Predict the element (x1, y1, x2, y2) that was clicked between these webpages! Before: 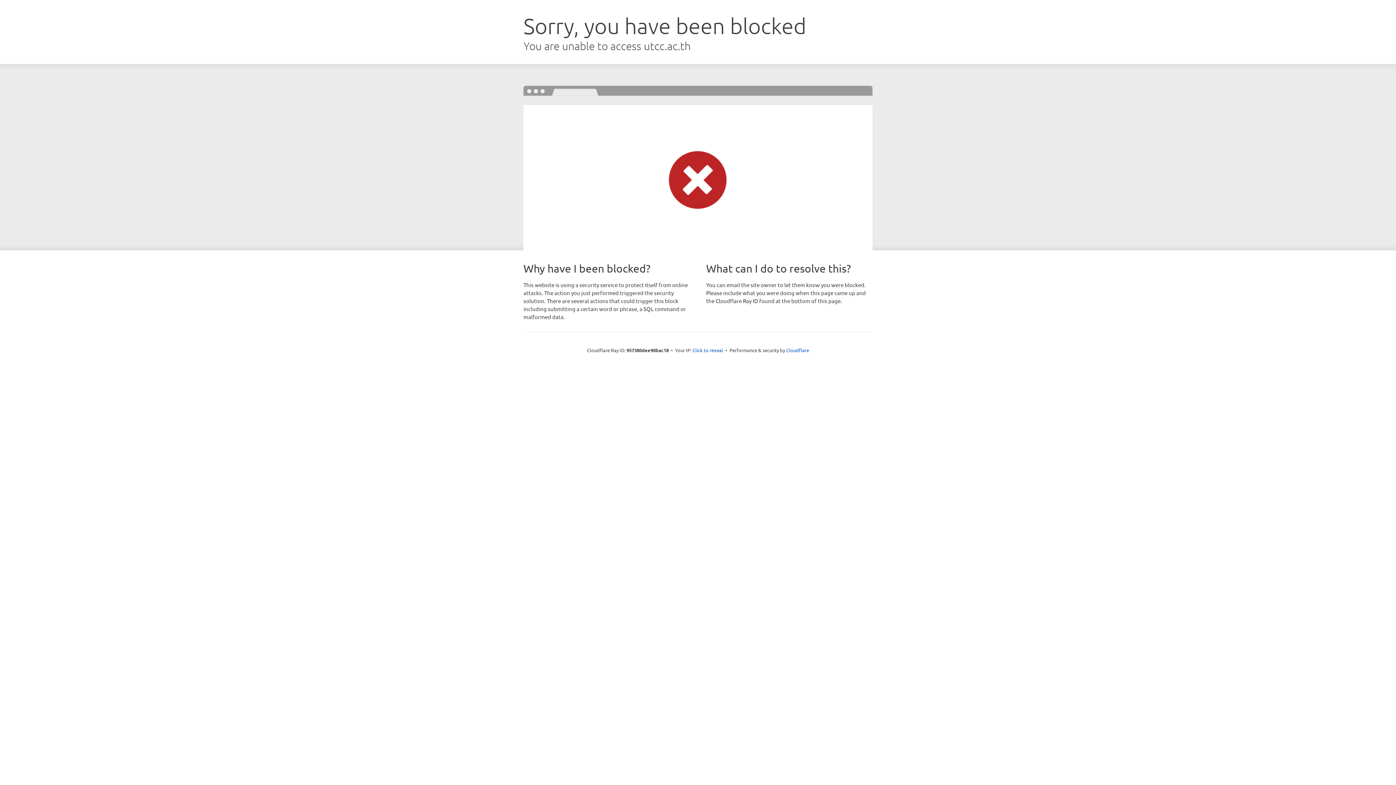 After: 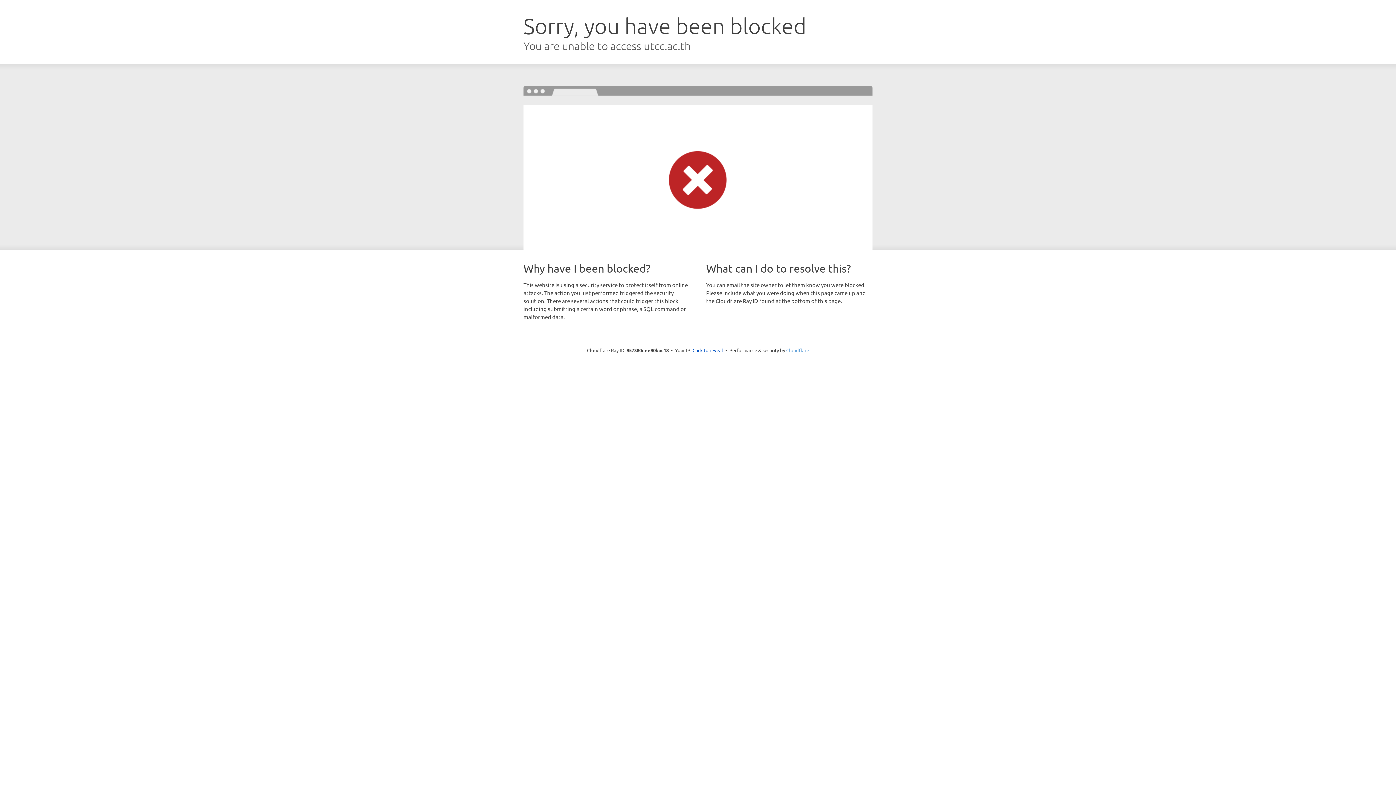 Action: label: Cloudflare bbox: (786, 347, 809, 353)